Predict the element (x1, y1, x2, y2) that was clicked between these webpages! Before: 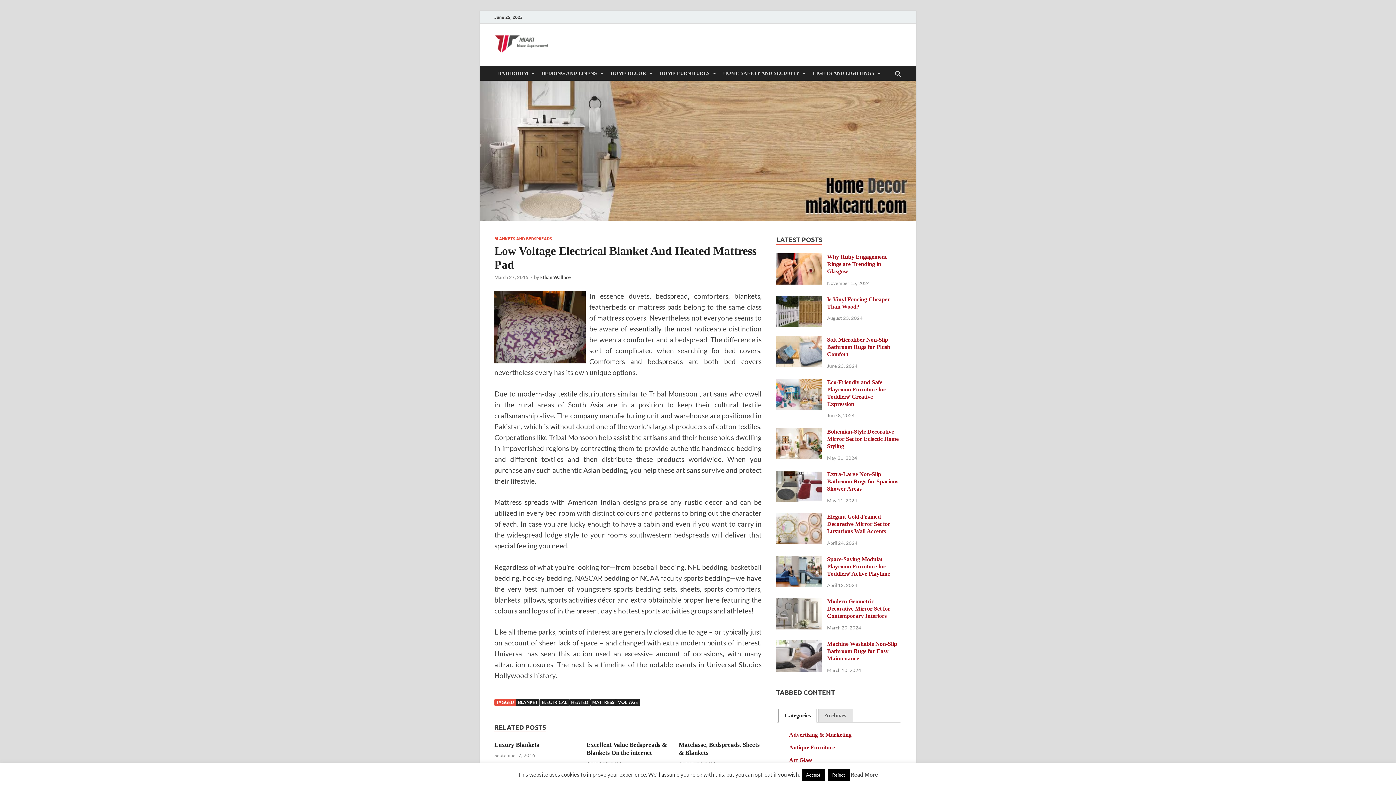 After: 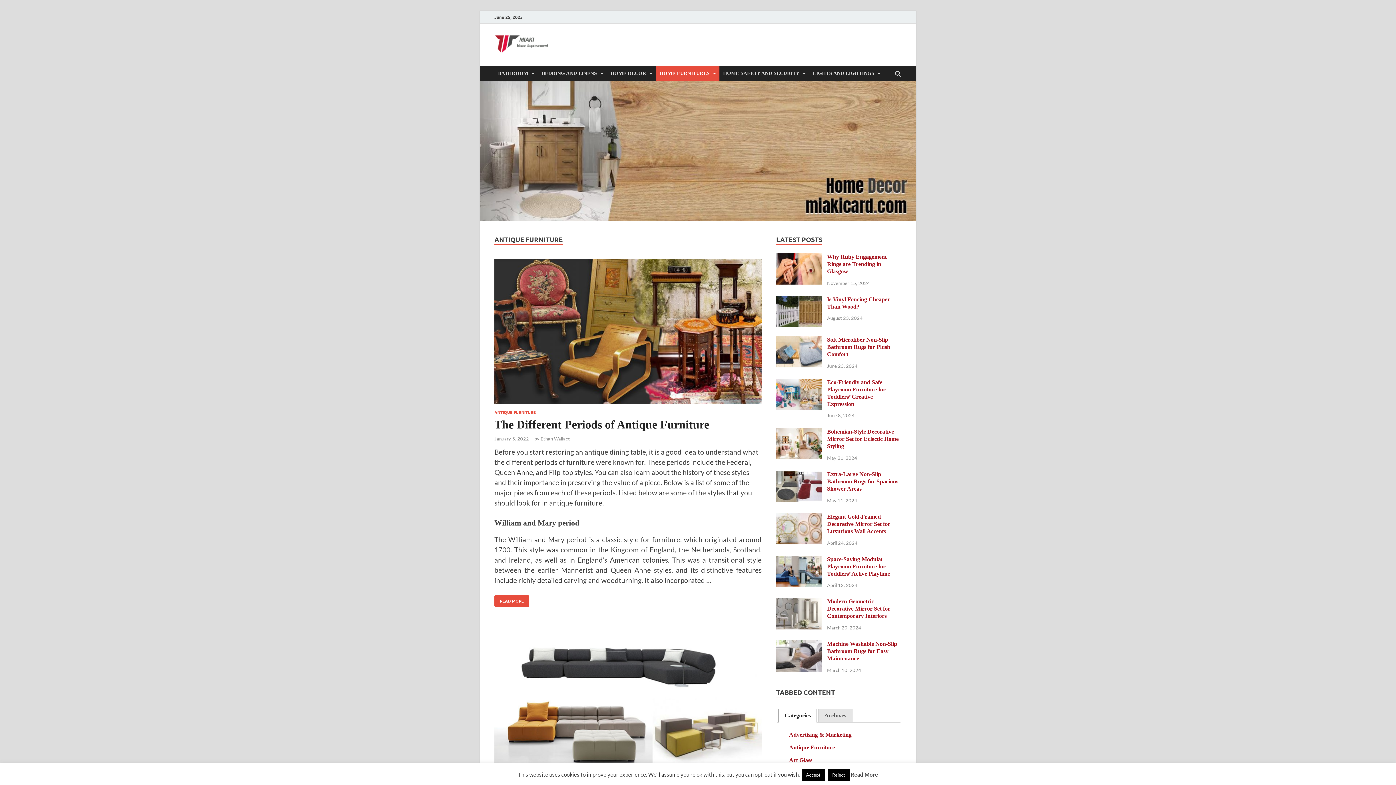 Action: bbox: (789, 744, 835, 751) label: Antique Furniture